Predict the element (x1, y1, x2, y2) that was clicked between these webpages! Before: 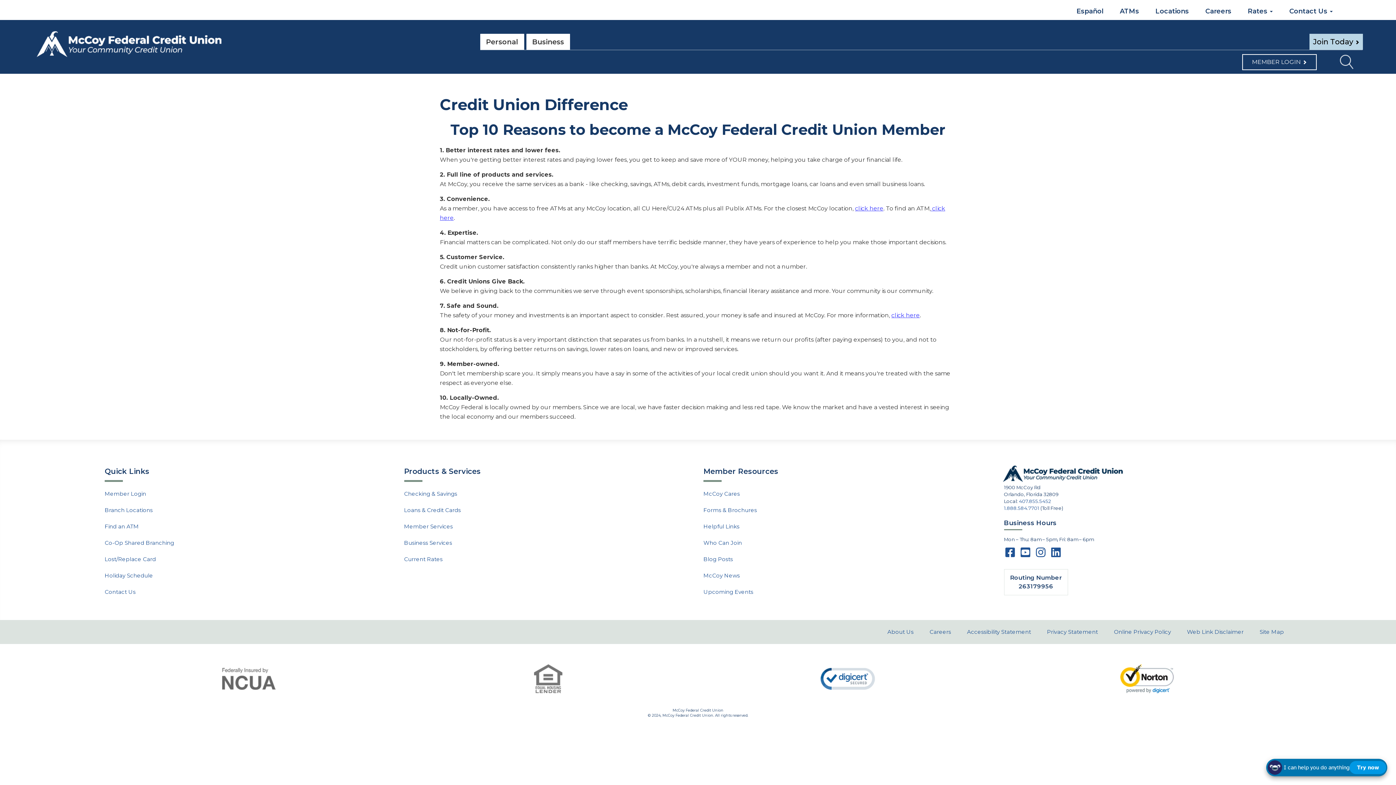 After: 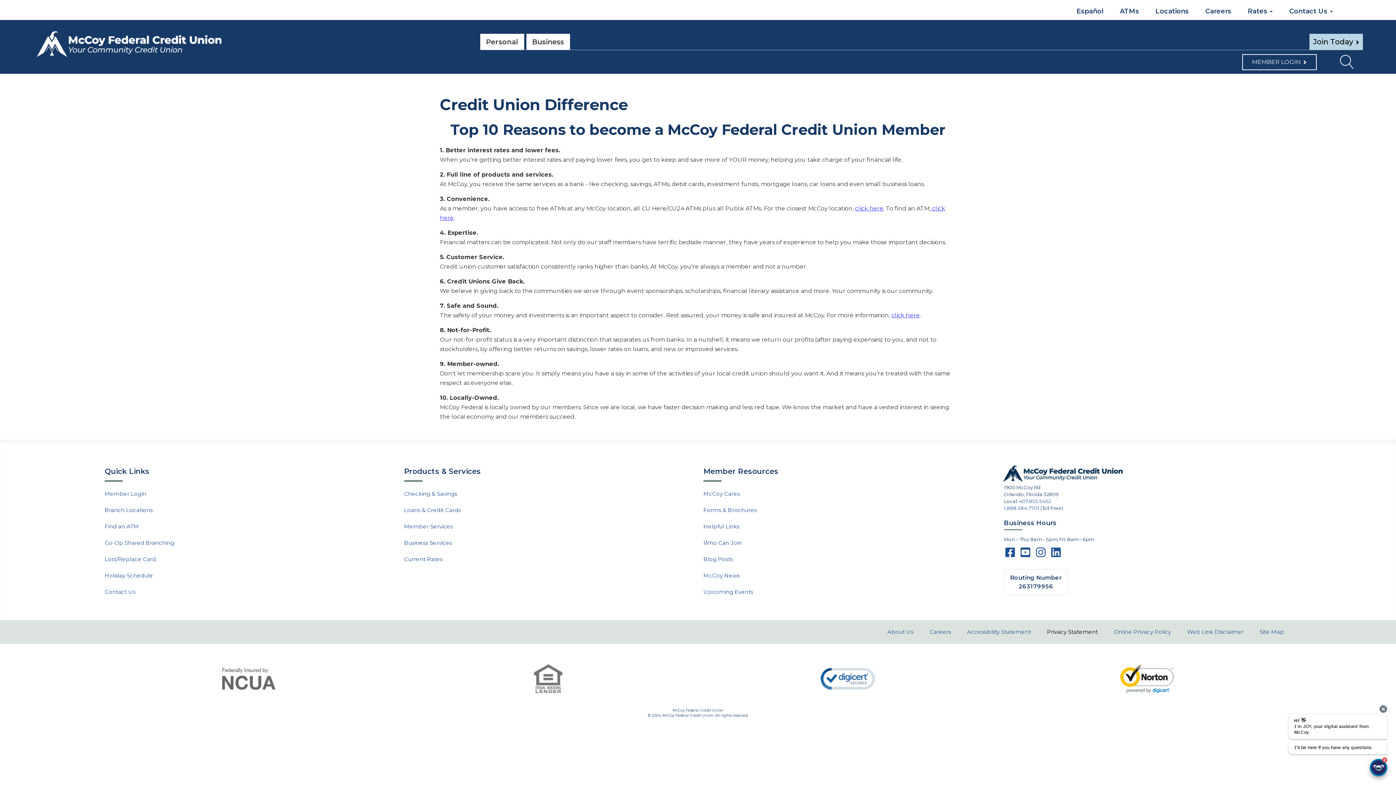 Action: label: Privacy Statement bbox: (1041, 624, 1103, 640)